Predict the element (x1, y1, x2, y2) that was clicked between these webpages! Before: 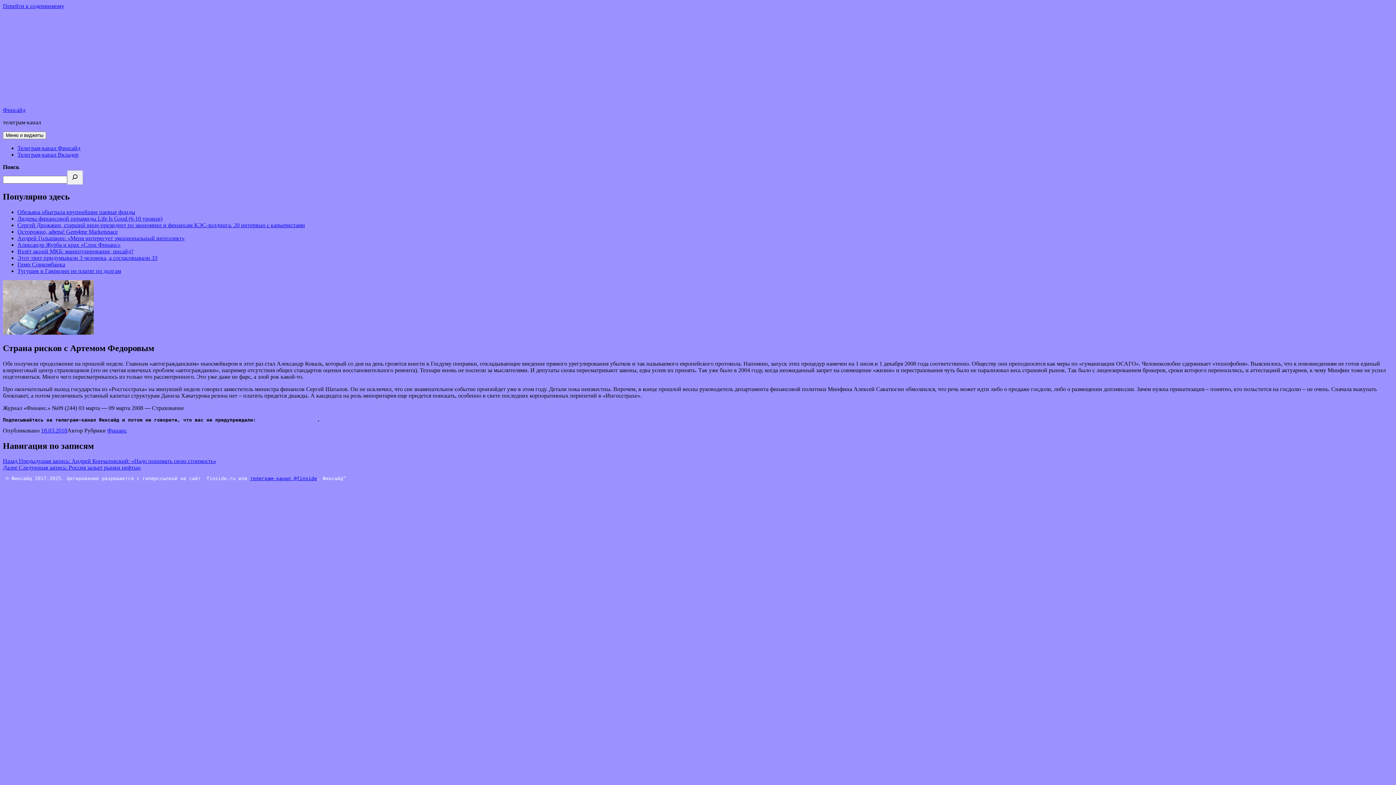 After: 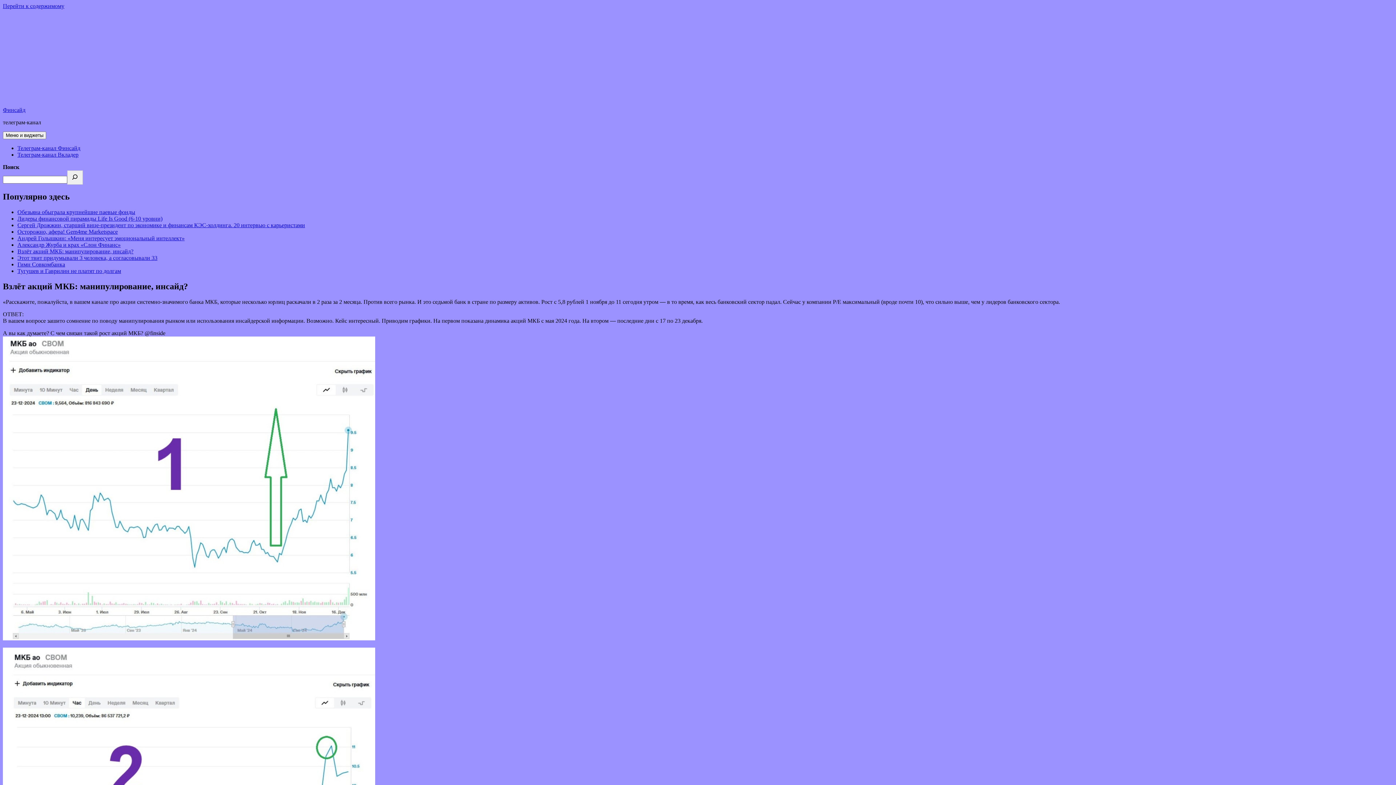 Action: bbox: (17, 248, 133, 254) label: Взлёт акций МКБ: манипулирование, инсайд?